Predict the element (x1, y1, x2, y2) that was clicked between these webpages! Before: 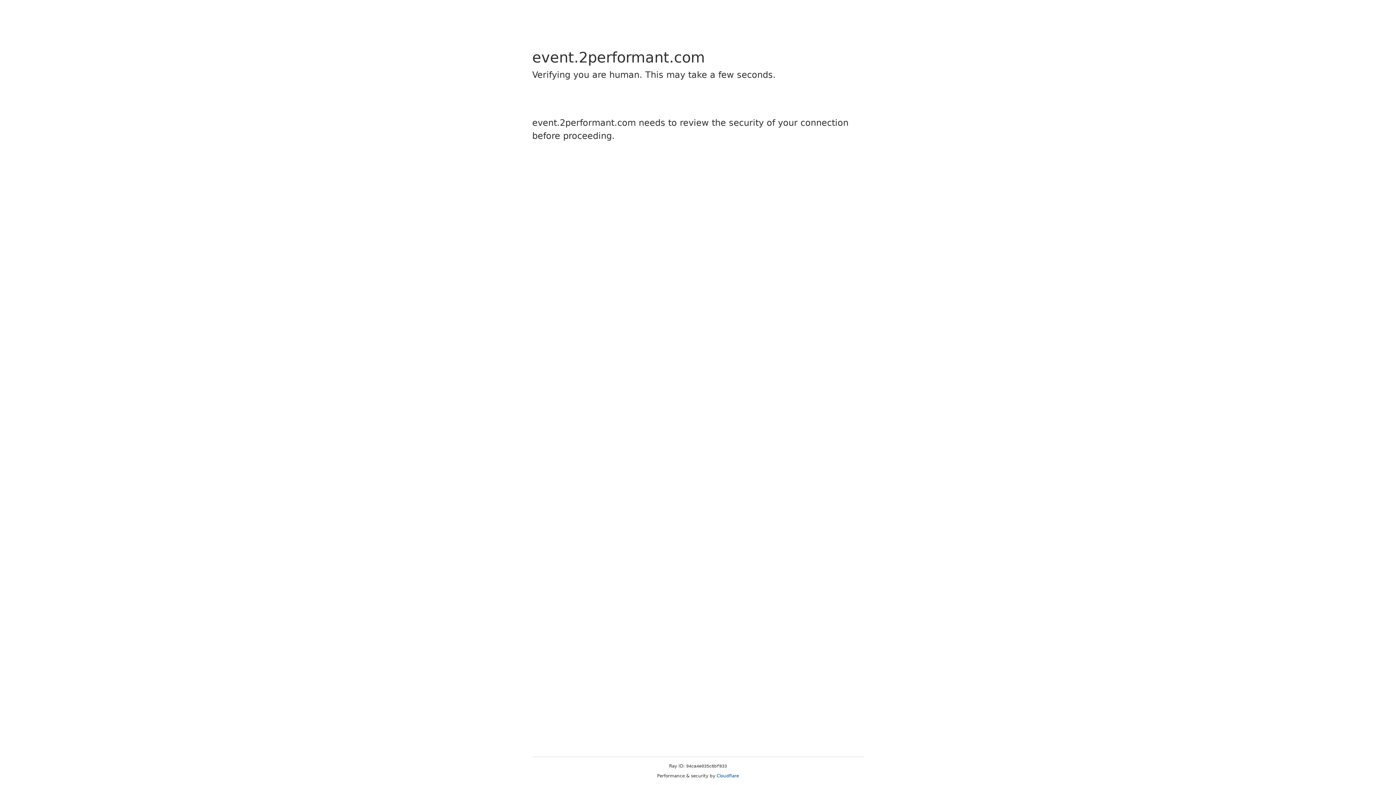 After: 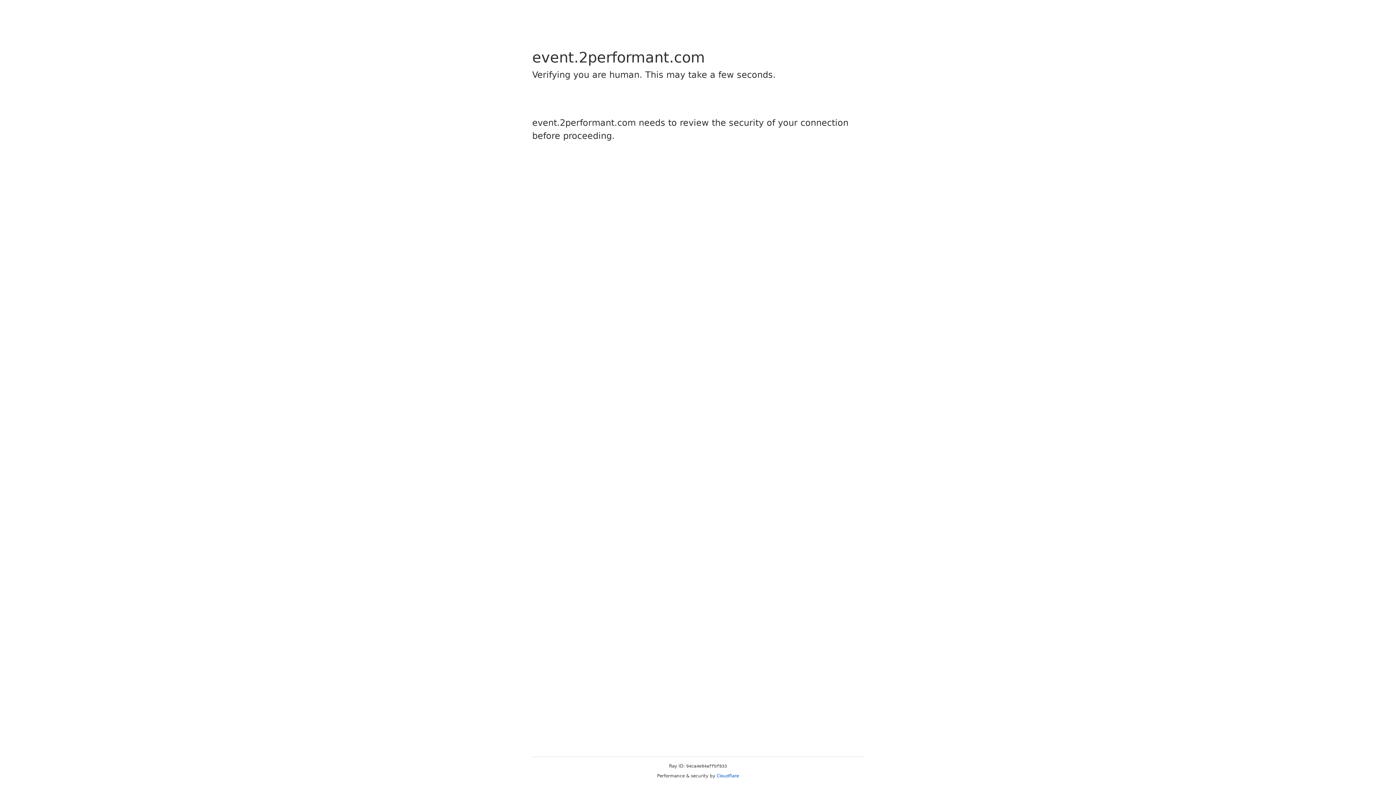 Action: bbox: (716, 773, 739, 778) label: Cloudflare